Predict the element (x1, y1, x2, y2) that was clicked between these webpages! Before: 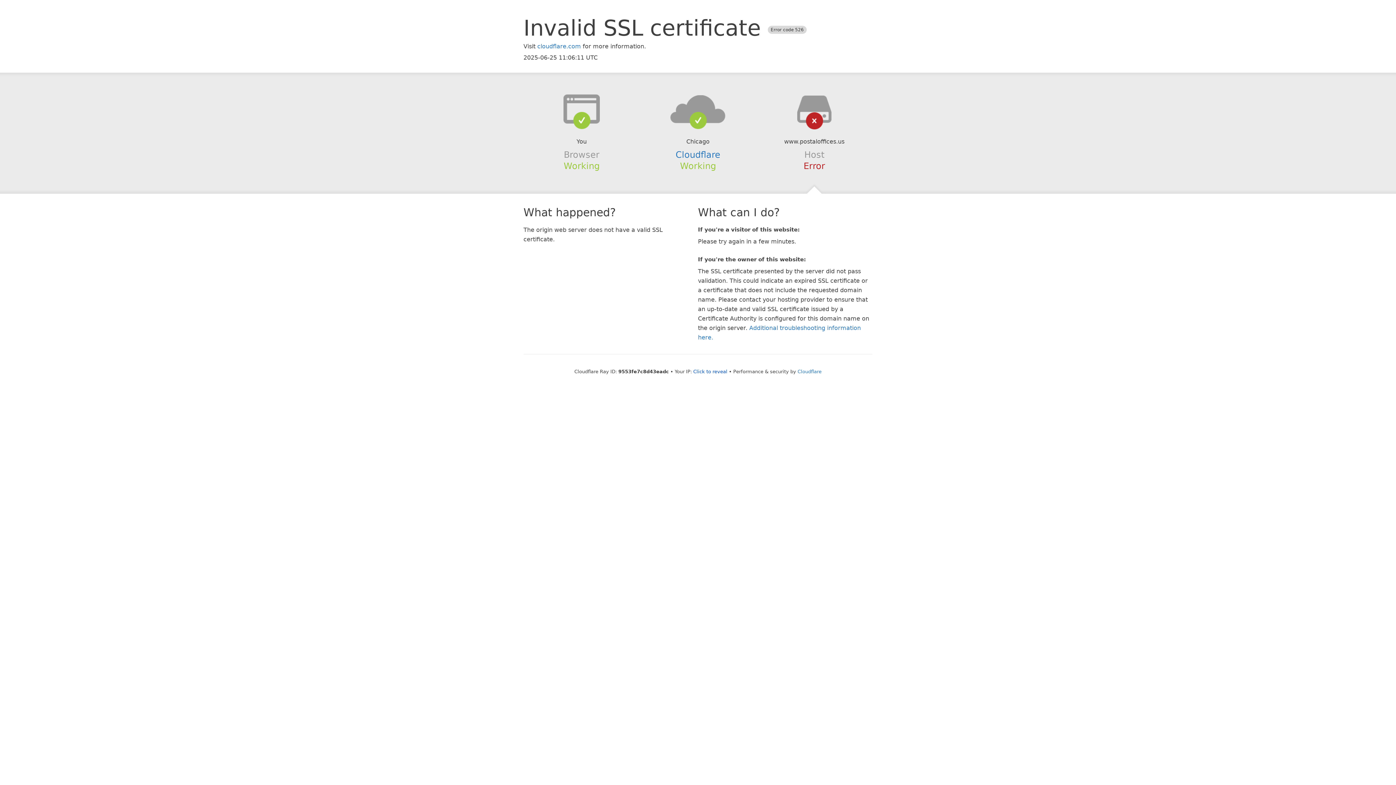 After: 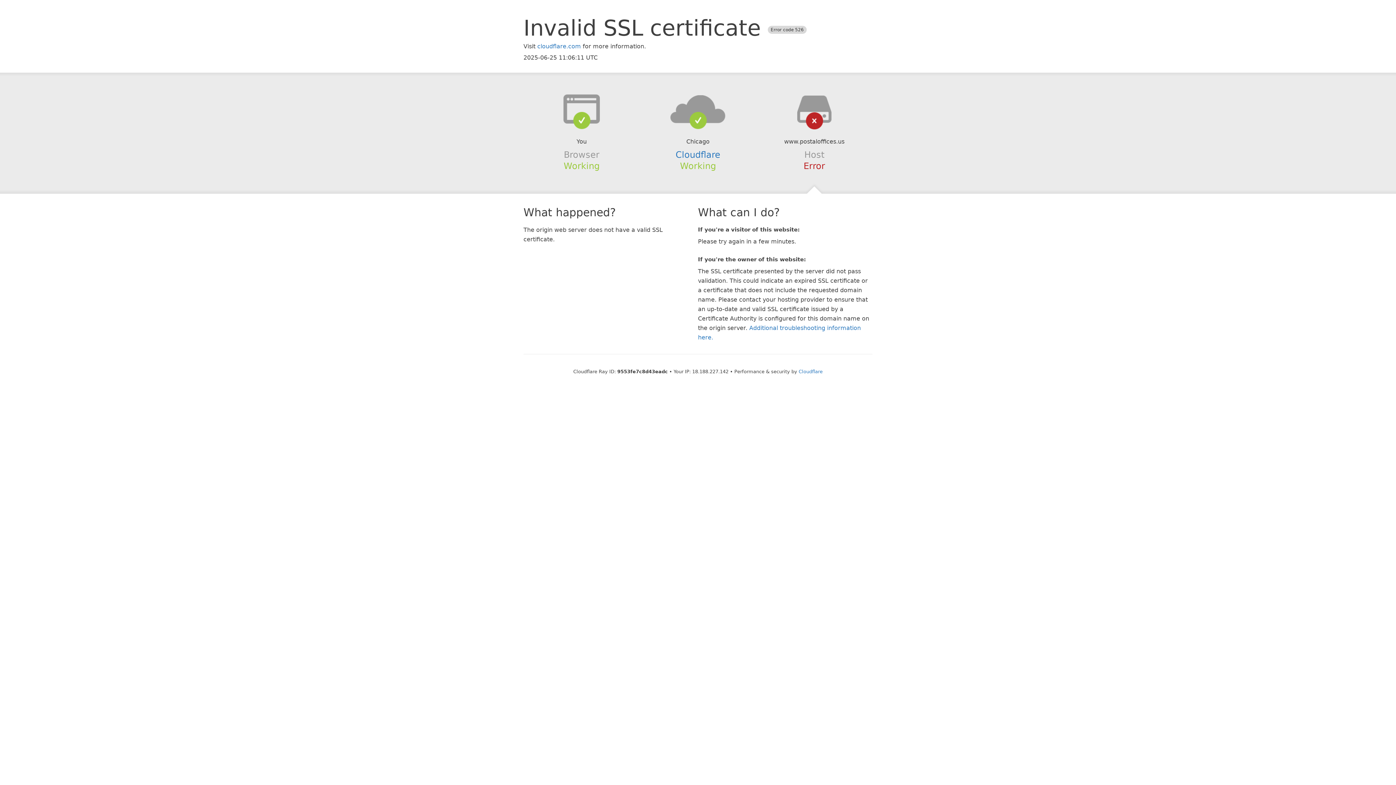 Action: label: Click to reveal bbox: (693, 368, 727, 374)